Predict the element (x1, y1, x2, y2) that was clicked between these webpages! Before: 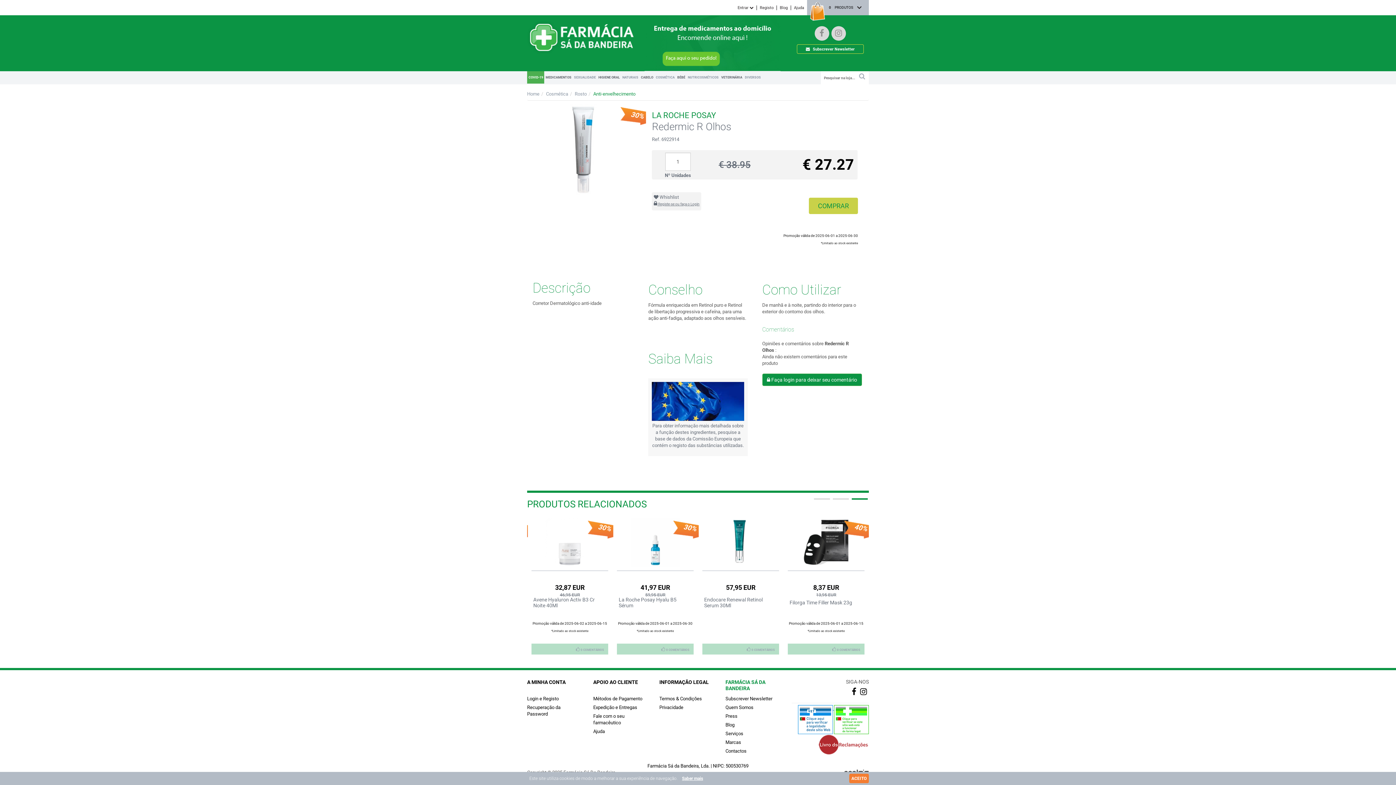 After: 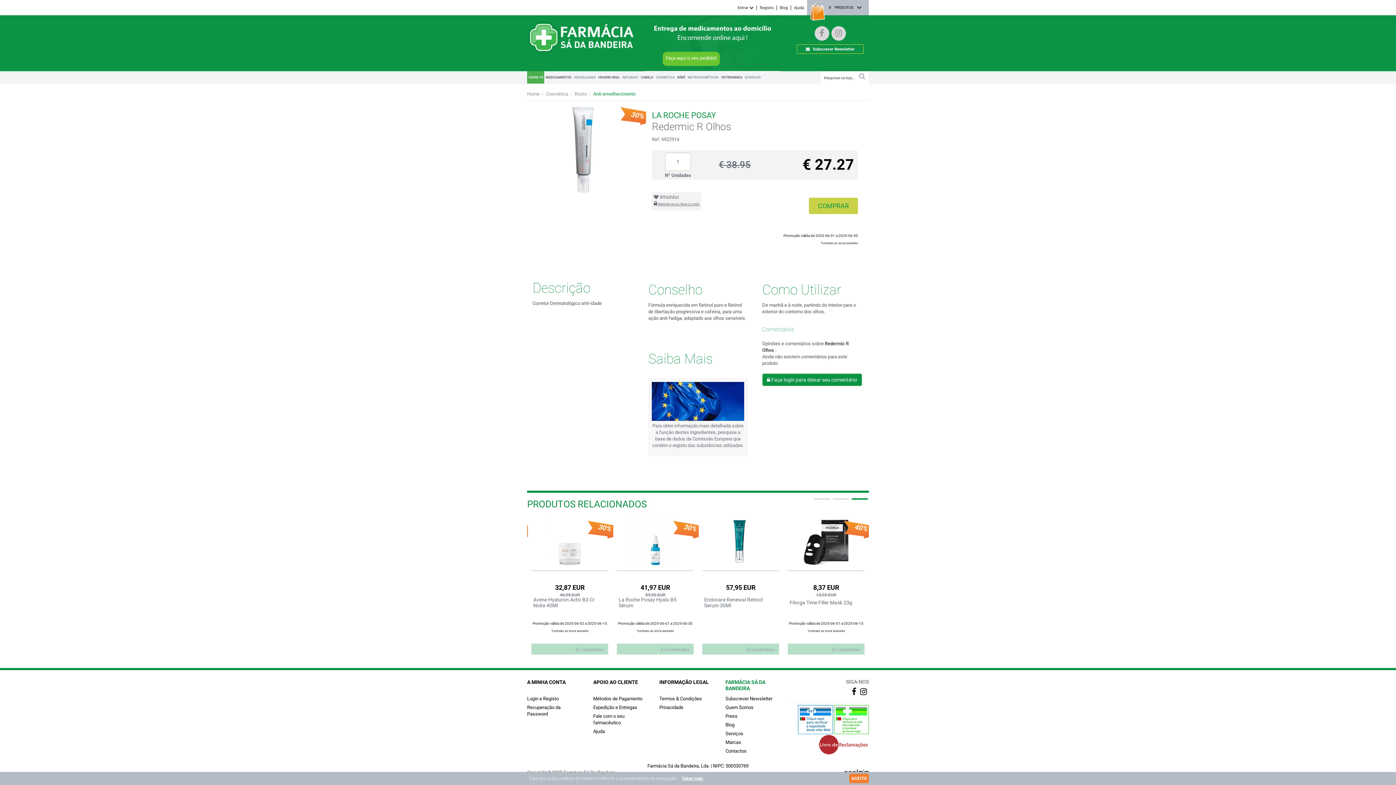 Action: label:   bbox: (834, 705, 869, 711)